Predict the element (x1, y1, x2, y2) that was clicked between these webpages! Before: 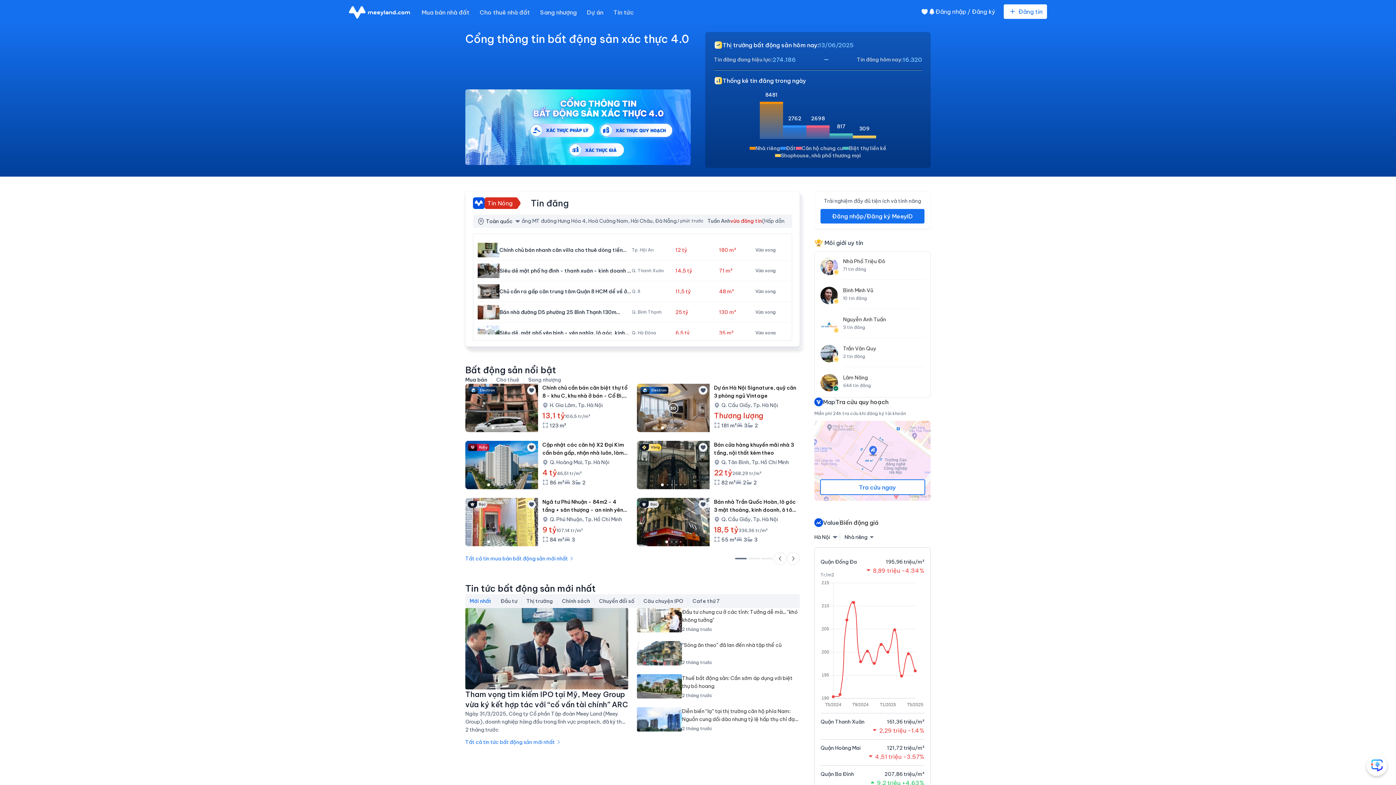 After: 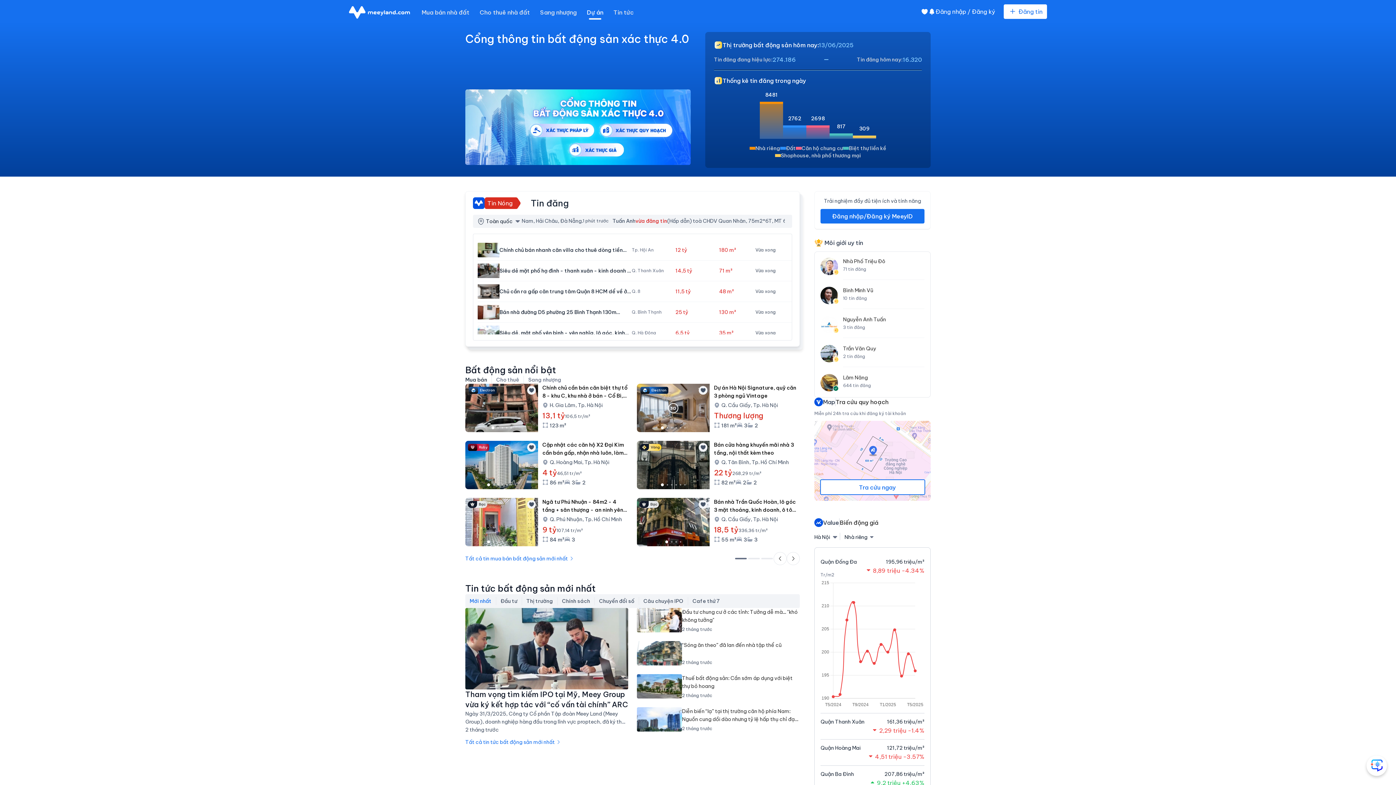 Action: label: Dự án bbox: (587, 8, 603, 16)